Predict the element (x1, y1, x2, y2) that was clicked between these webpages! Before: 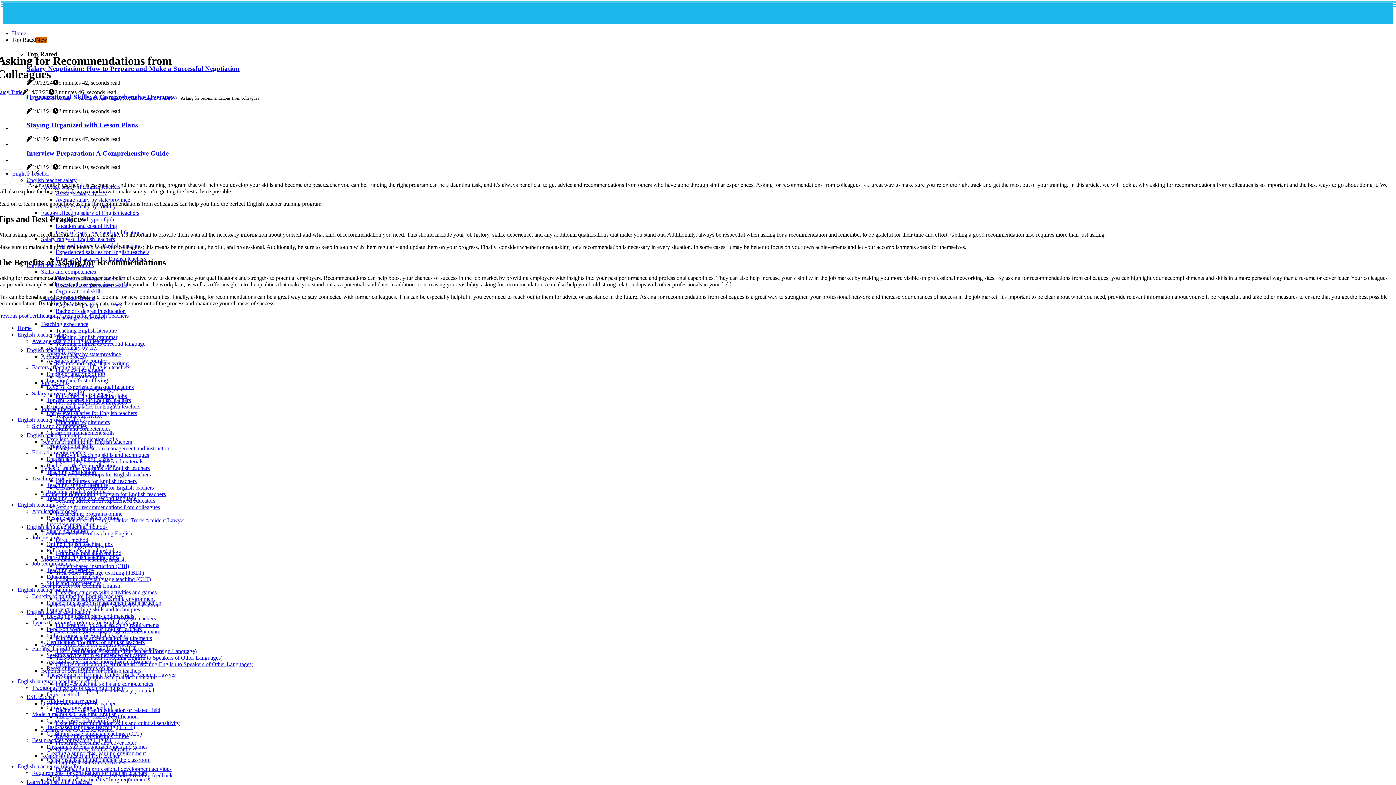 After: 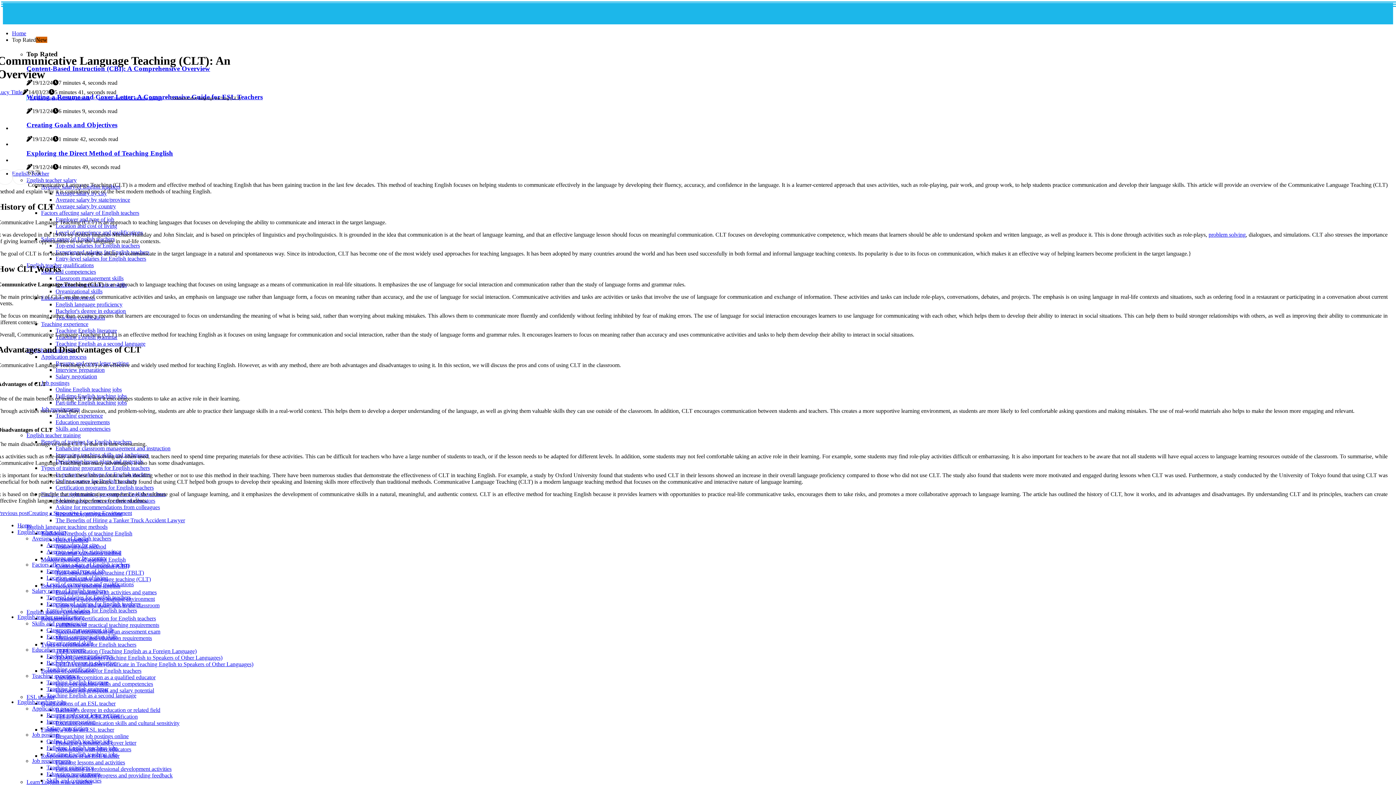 Action: label: Communicative language teaching (CLT) bbox: (46, 730, 141, 736)